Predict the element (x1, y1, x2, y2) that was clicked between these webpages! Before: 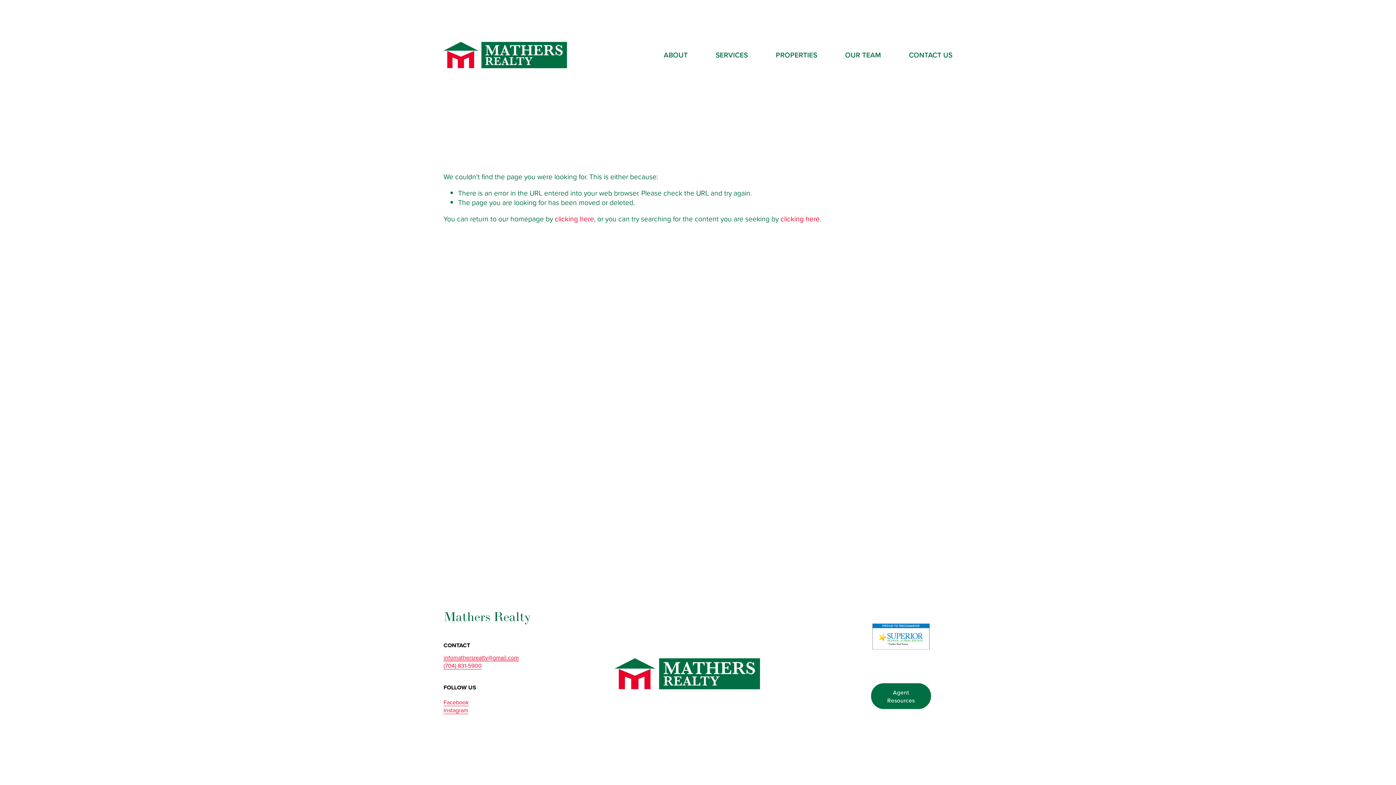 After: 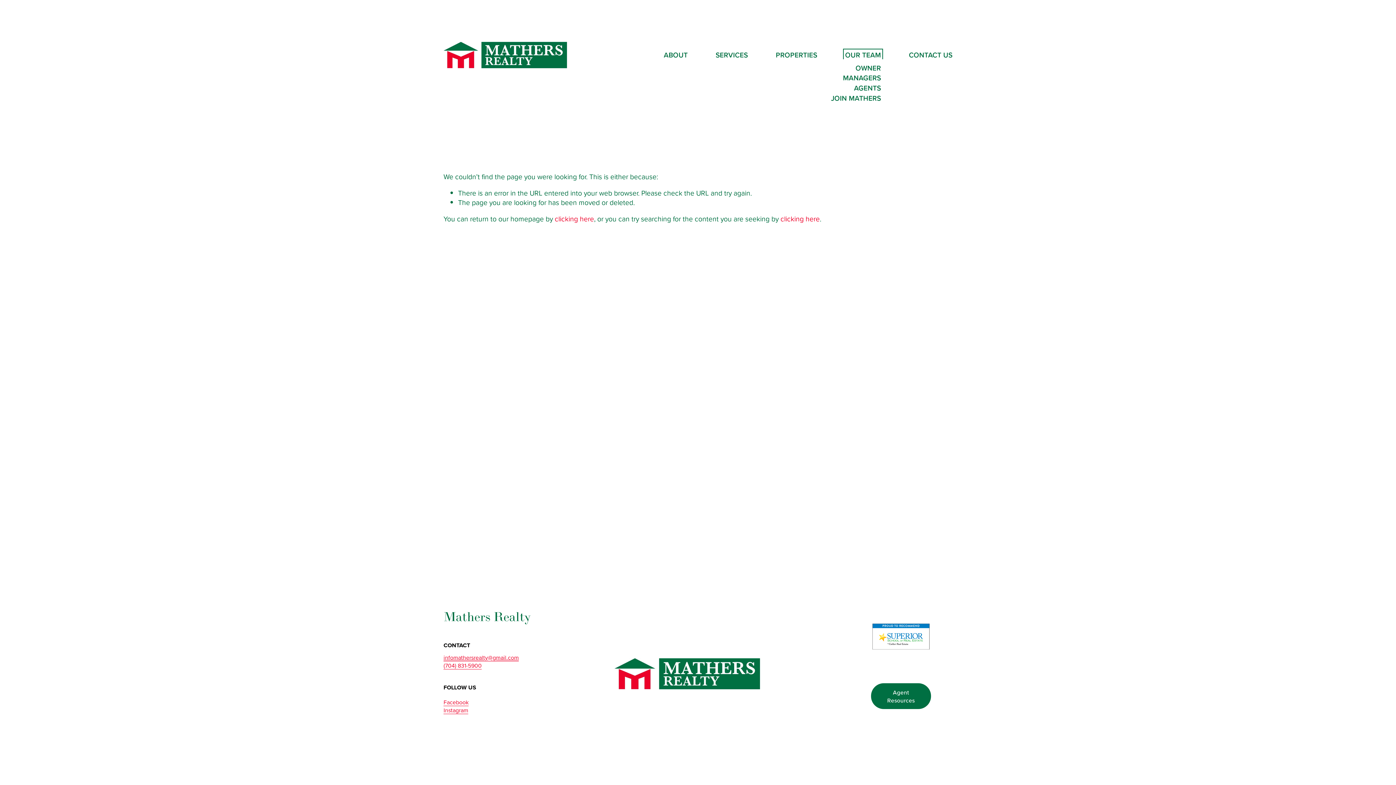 Action: label: folder dropdown bbox: (845, 51, 881, 59)